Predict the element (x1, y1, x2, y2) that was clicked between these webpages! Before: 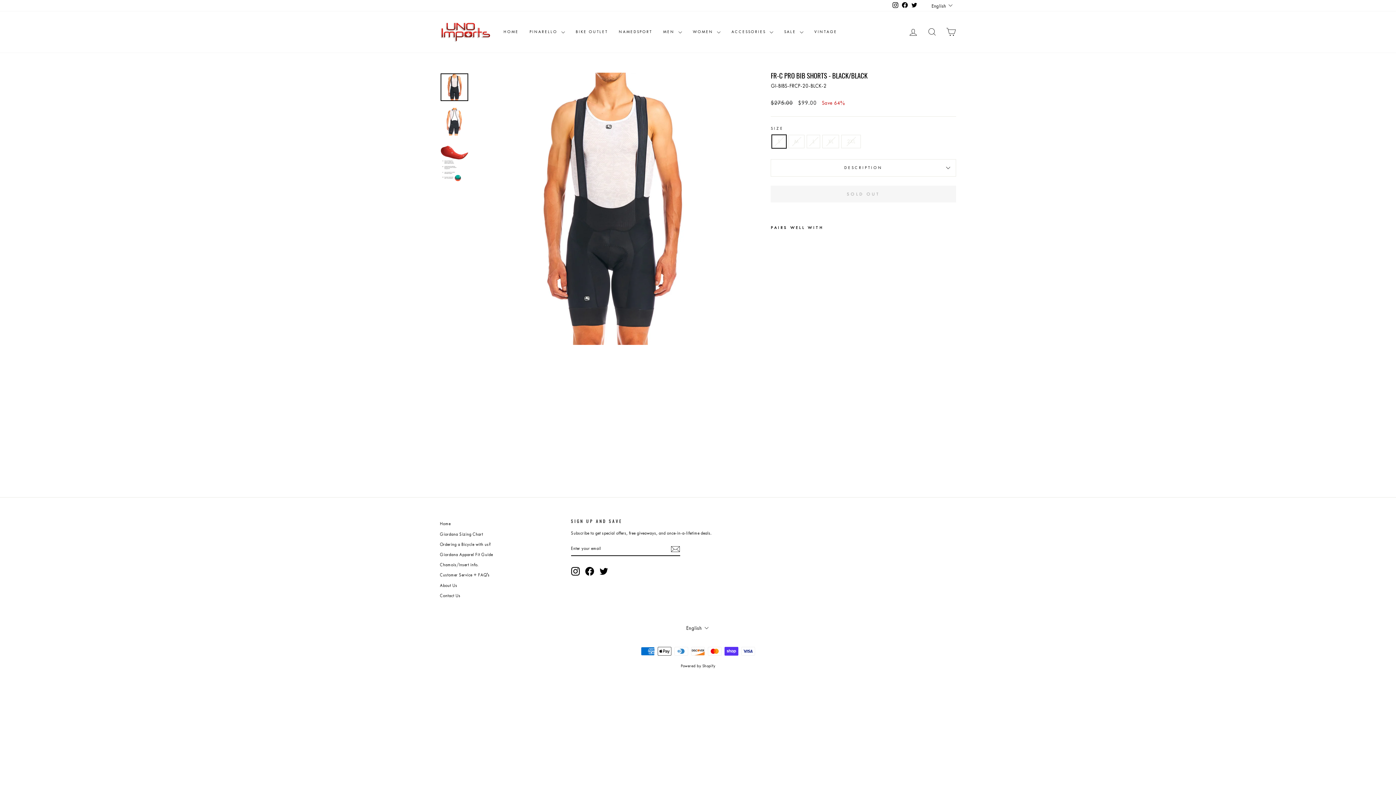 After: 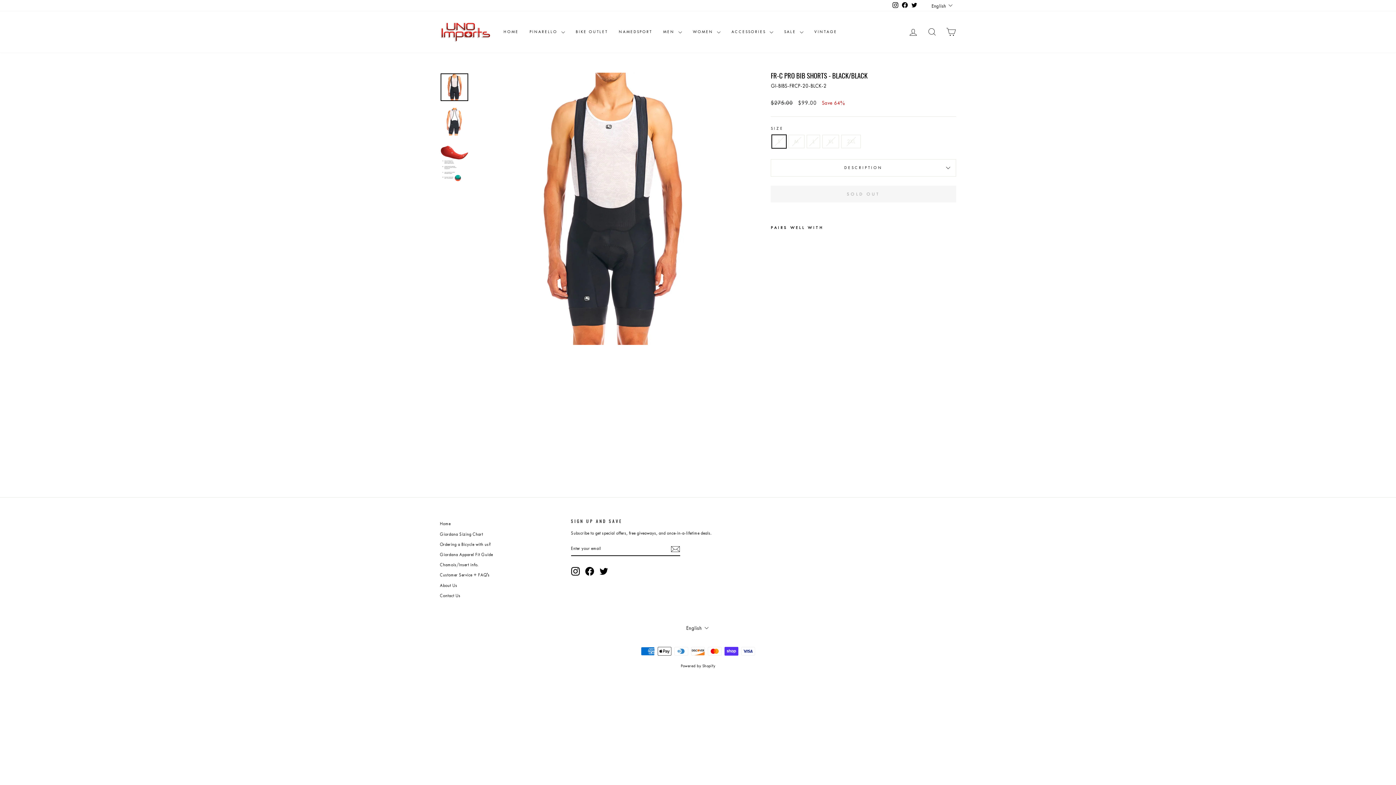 Action: label: Facebook bbox: (585, 567, 594, 576)